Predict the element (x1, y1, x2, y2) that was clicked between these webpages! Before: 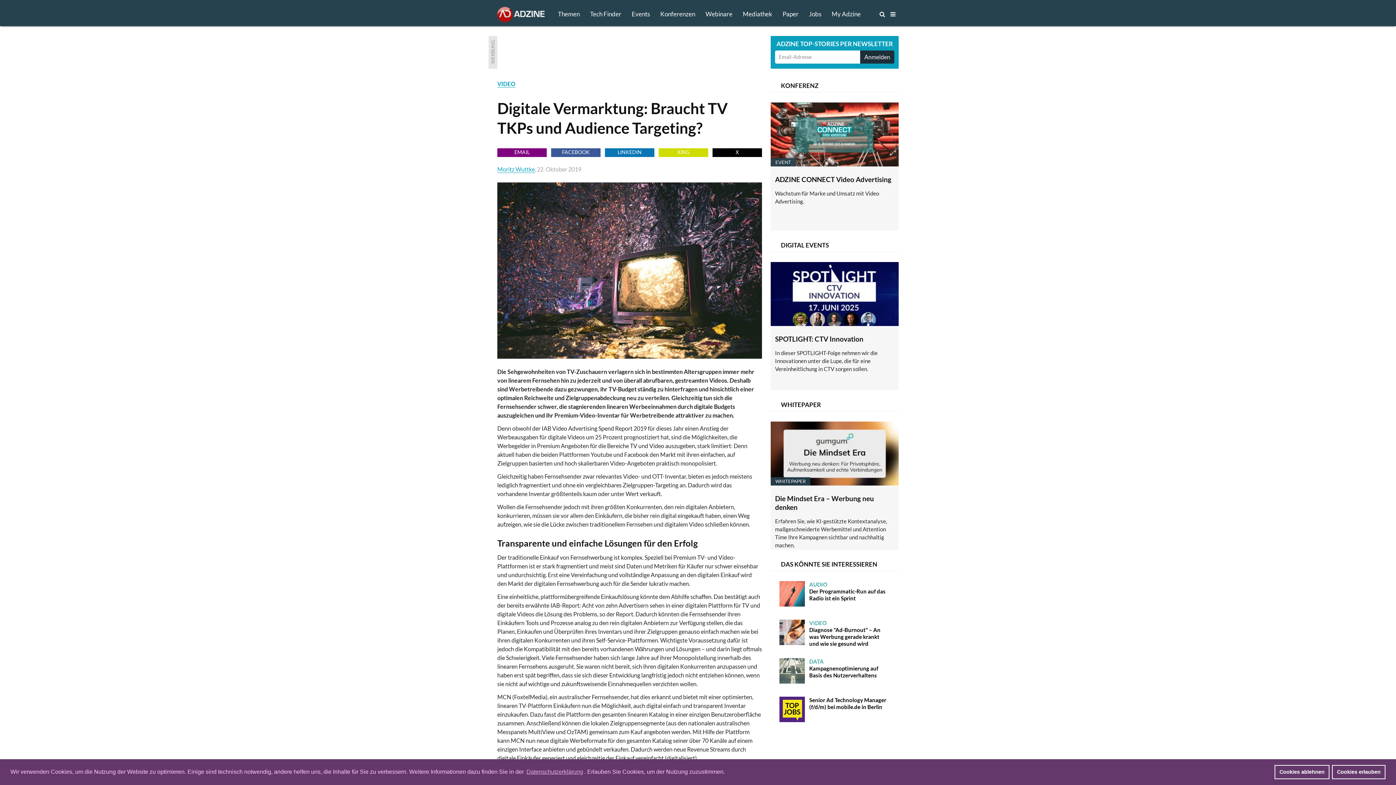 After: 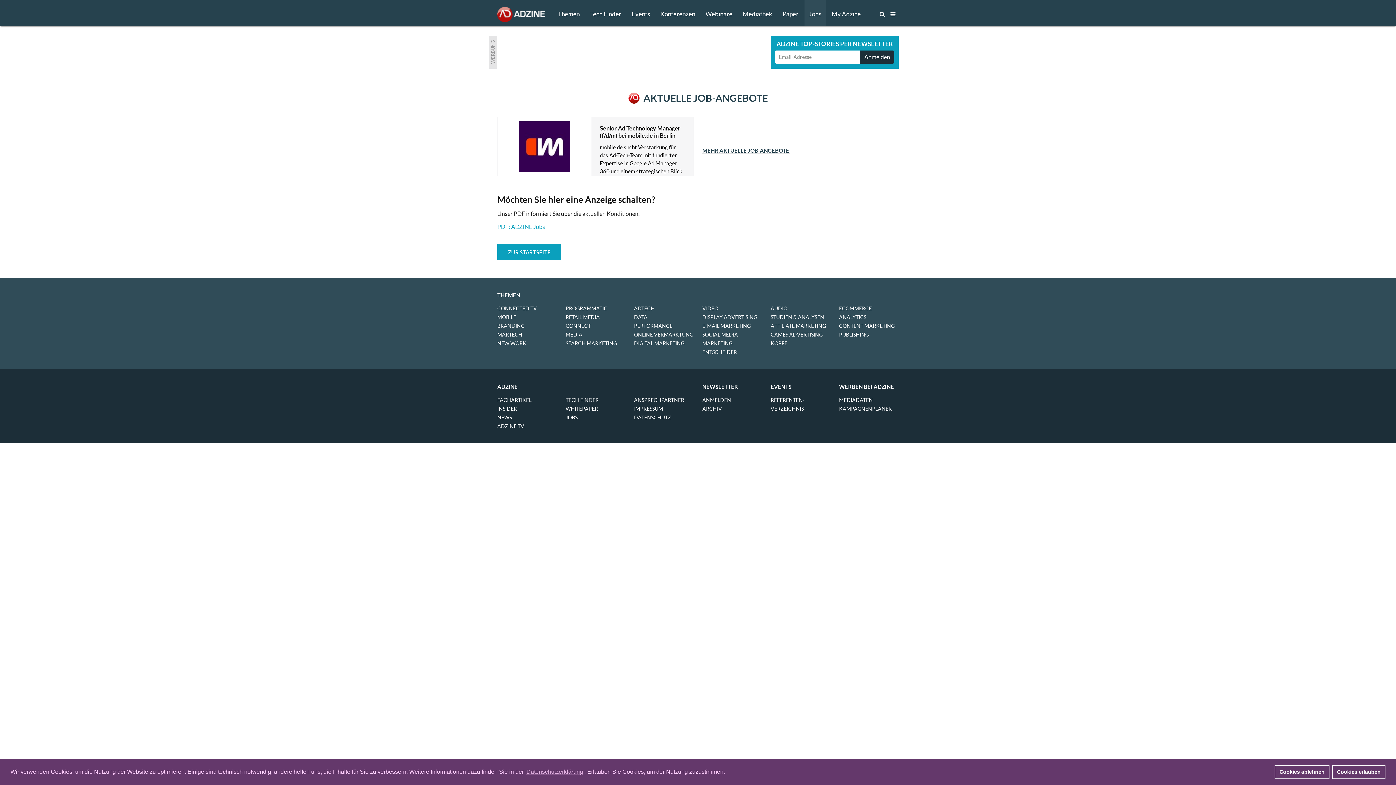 Action: bbox: (804, 0, 826, 26) label: Jobs